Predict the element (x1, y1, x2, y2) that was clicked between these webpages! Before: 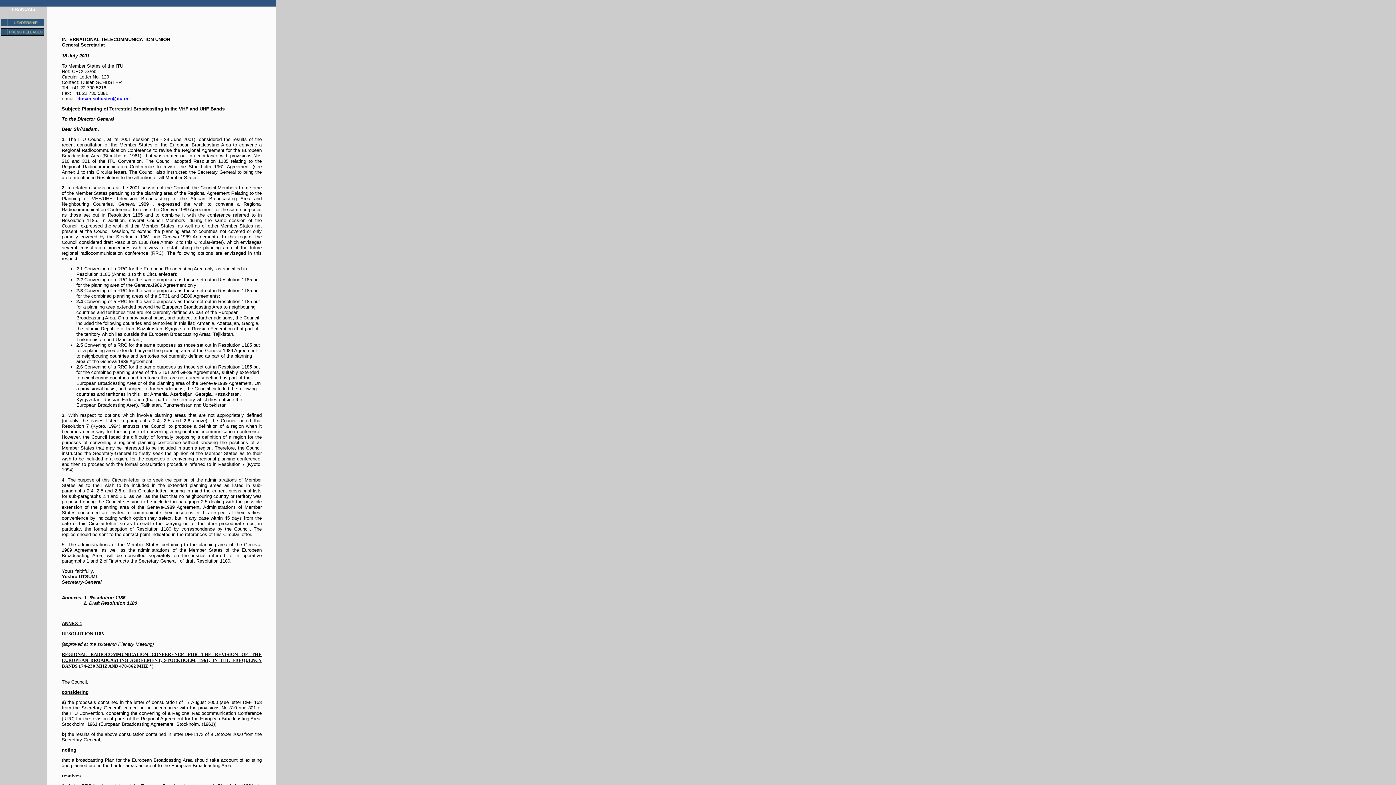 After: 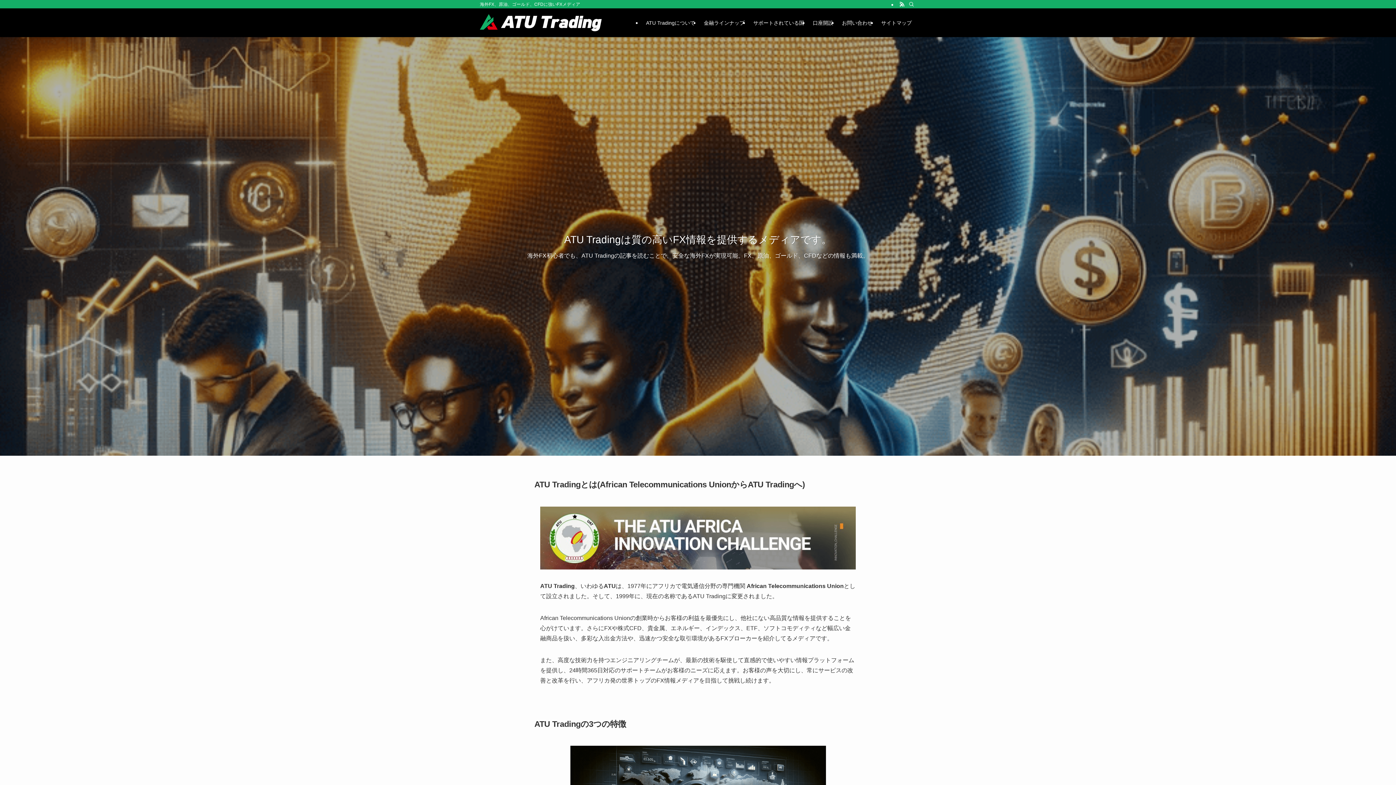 Action: bbox: (0, 21, 44, 27)